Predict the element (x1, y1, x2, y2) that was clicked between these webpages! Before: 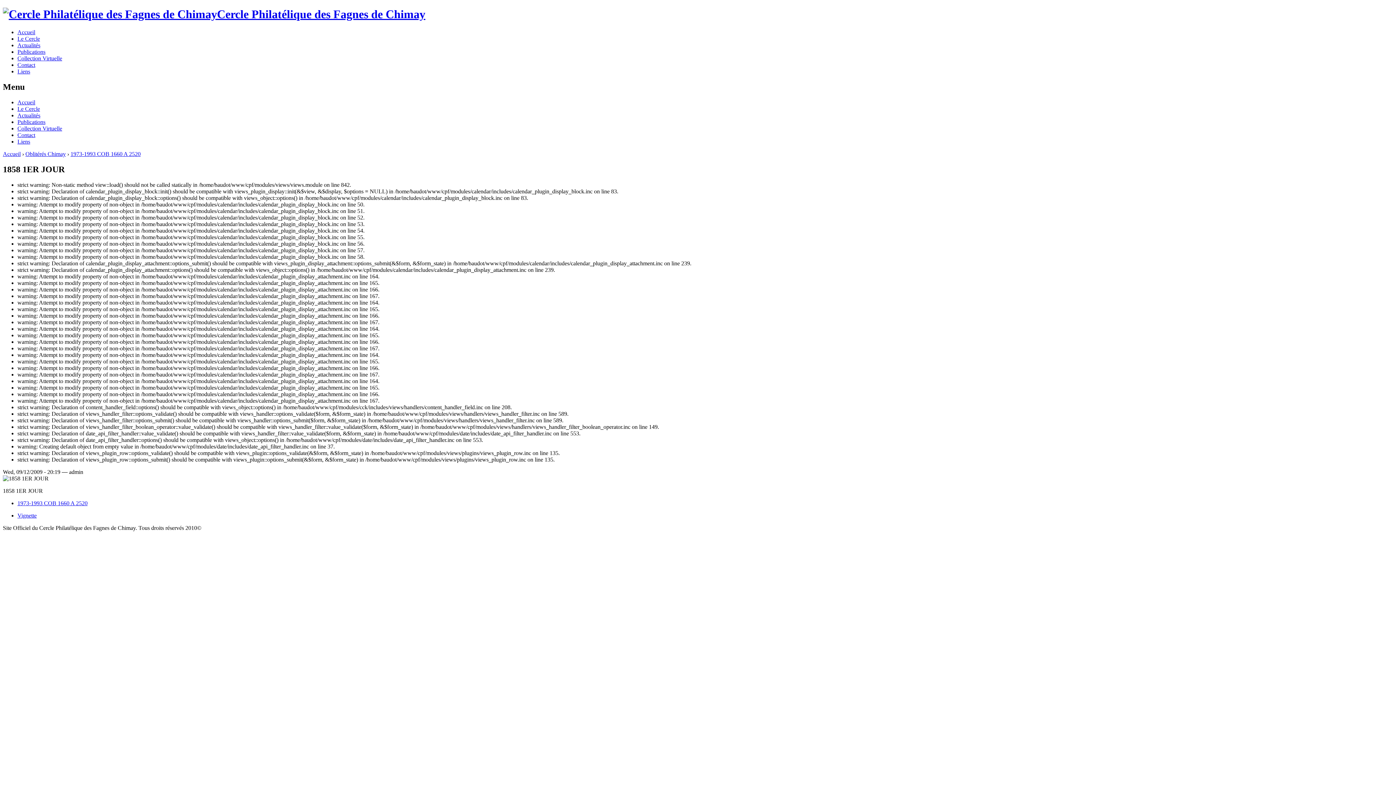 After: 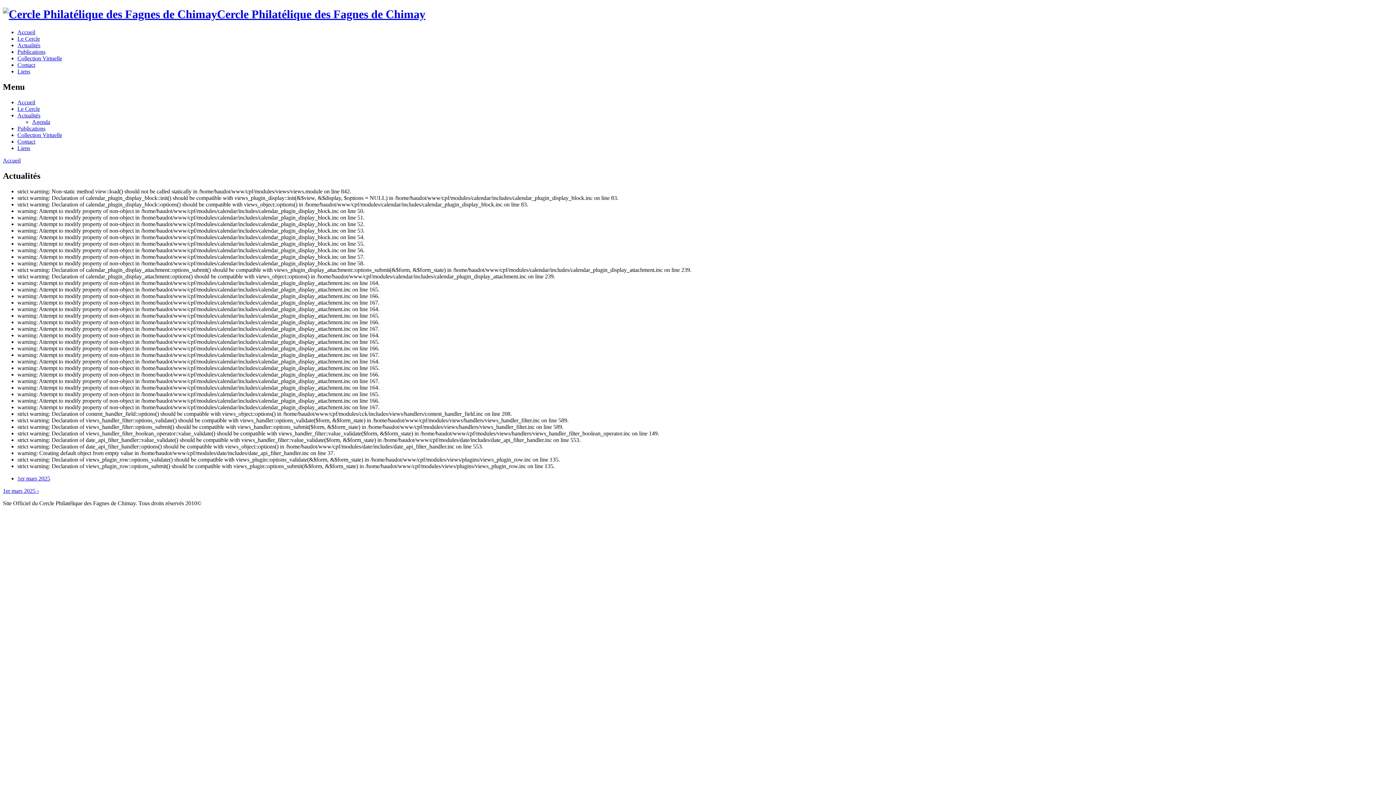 Action: label: Actualités bbox: (17, 112, 40, 118)